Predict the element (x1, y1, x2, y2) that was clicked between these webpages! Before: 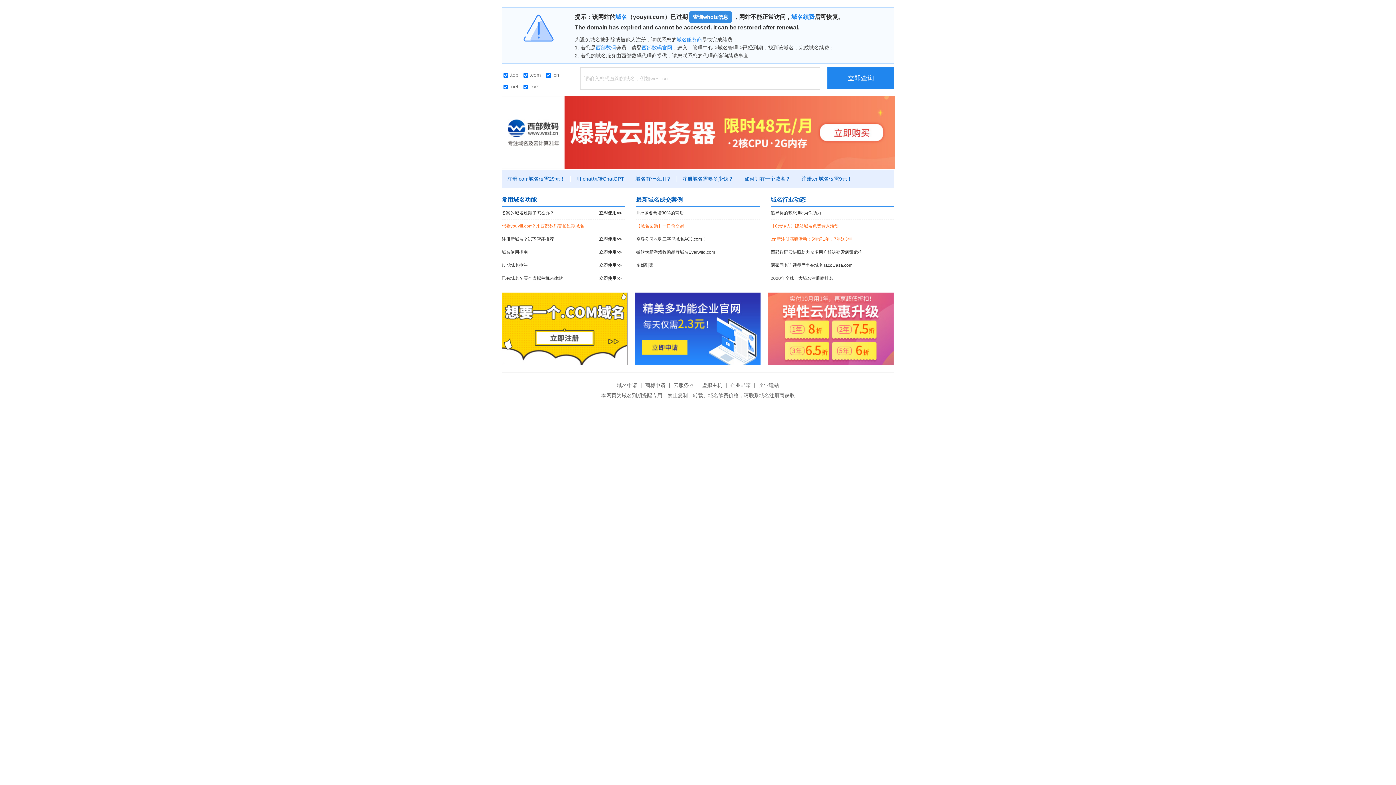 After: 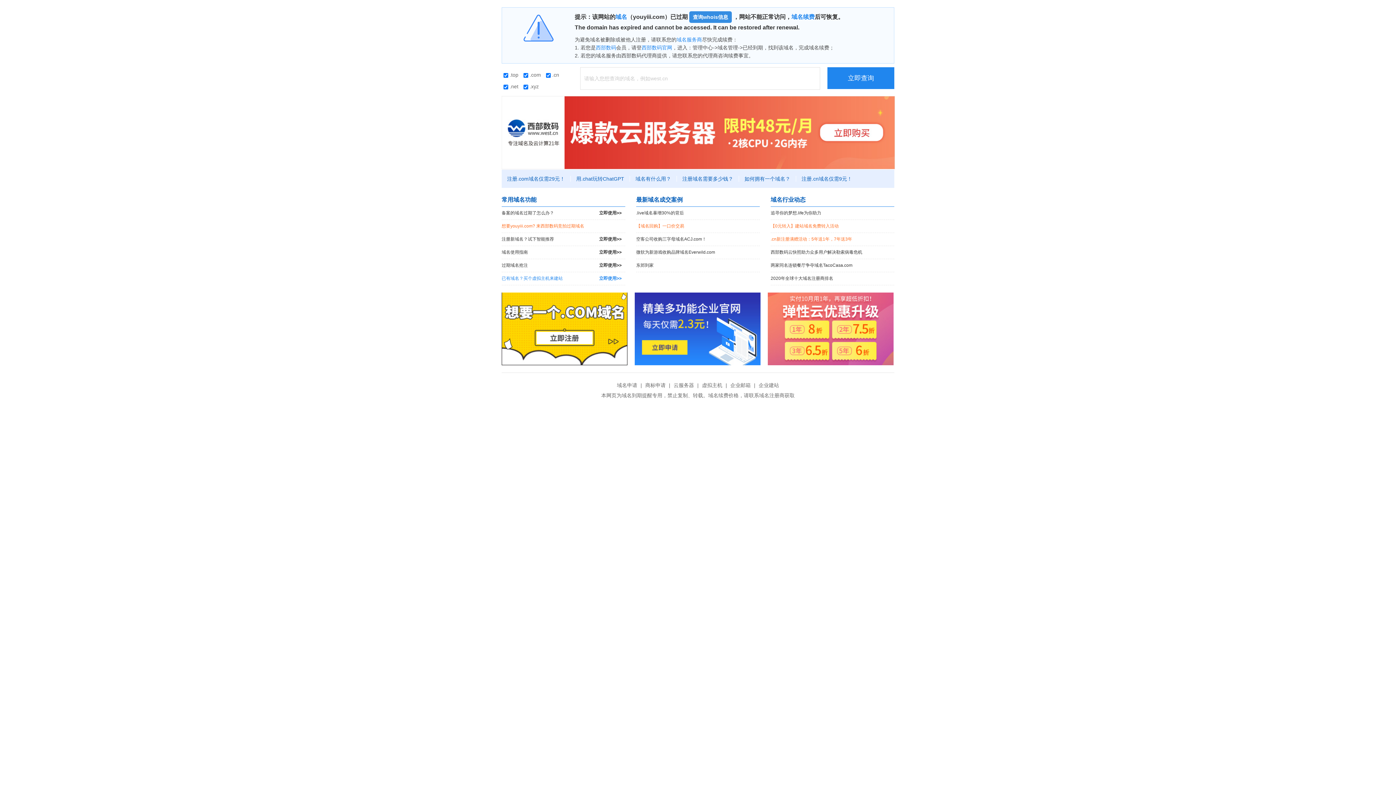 Action: label: 已有域名？买个虚拟主机来建站
立即使用>> bbox: (501, 272, 625, 285)